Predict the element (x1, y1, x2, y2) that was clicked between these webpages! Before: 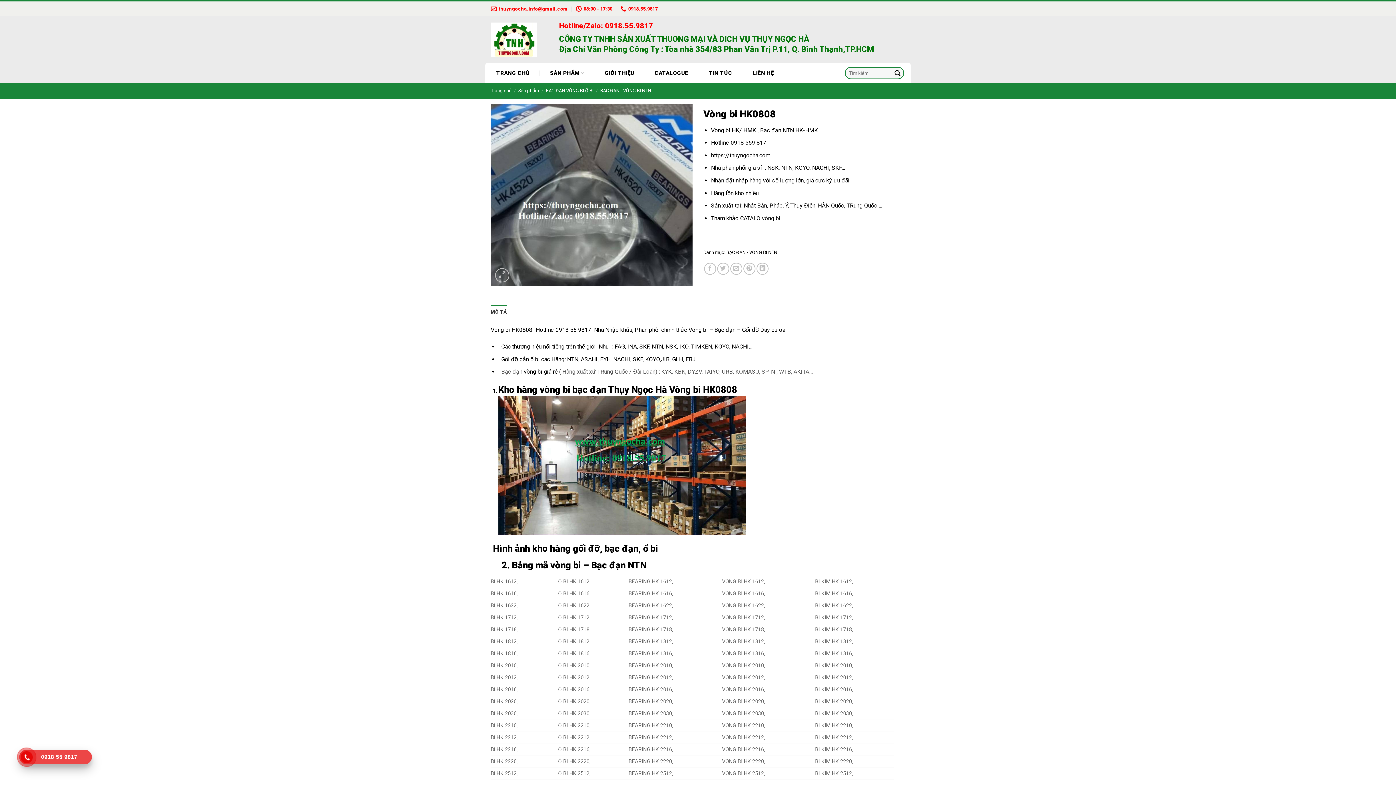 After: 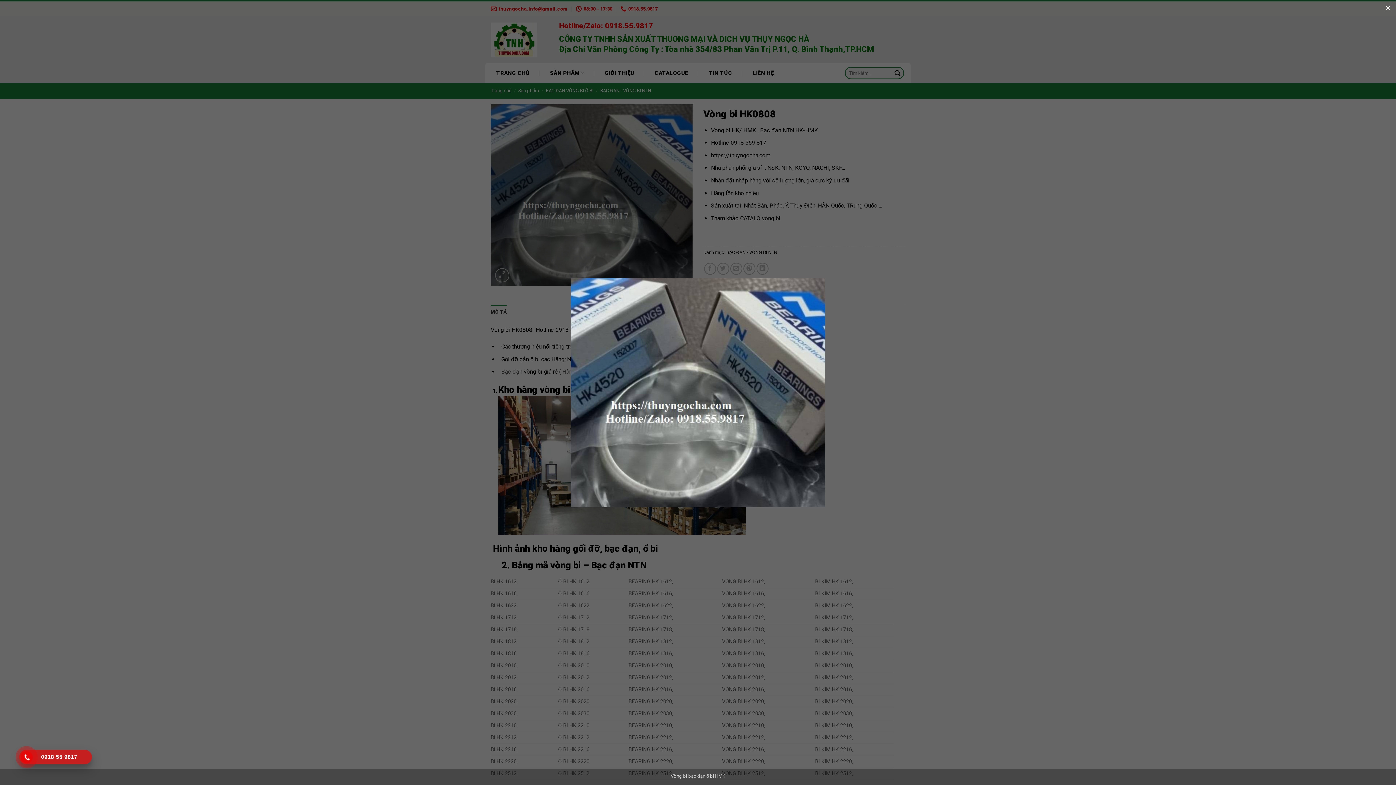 Action: bbox: (495, 268, 509, 282)